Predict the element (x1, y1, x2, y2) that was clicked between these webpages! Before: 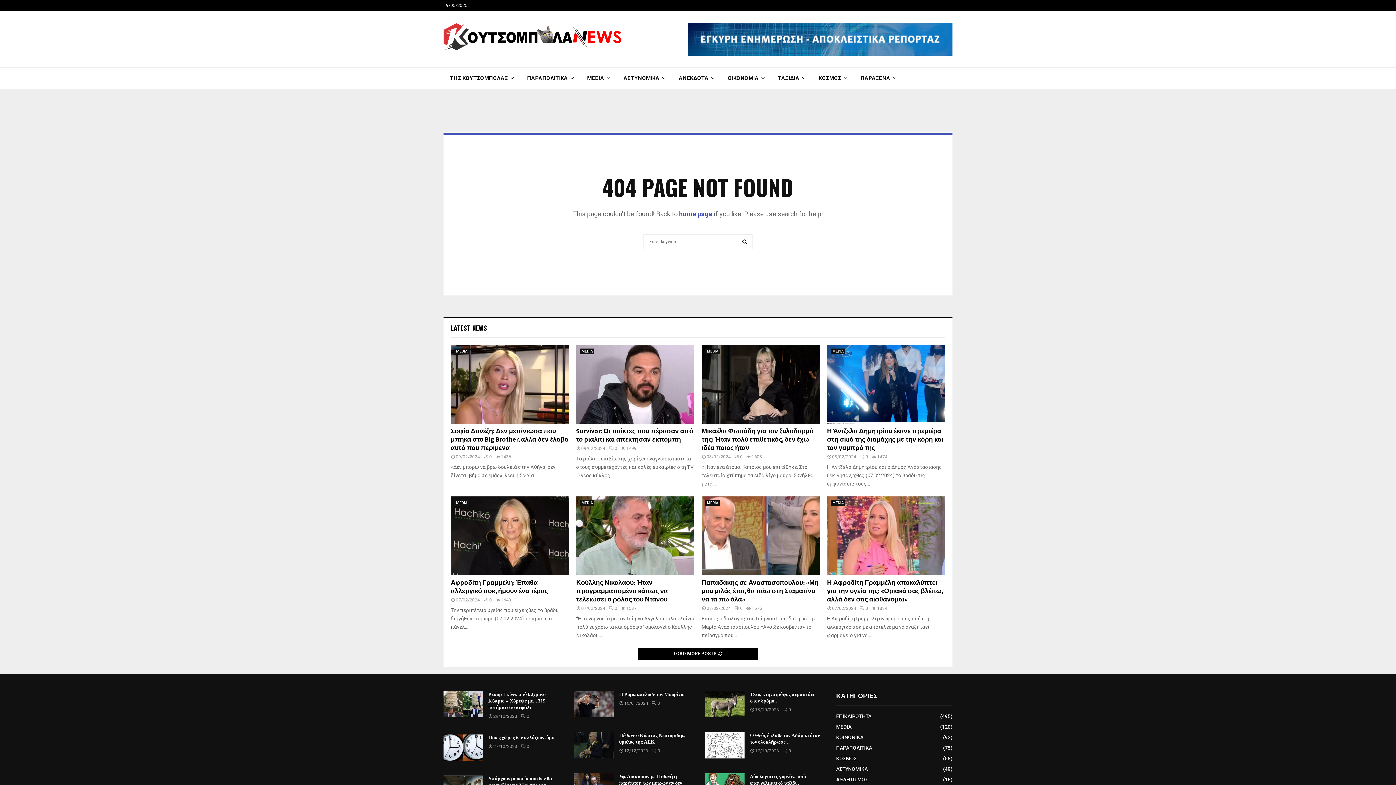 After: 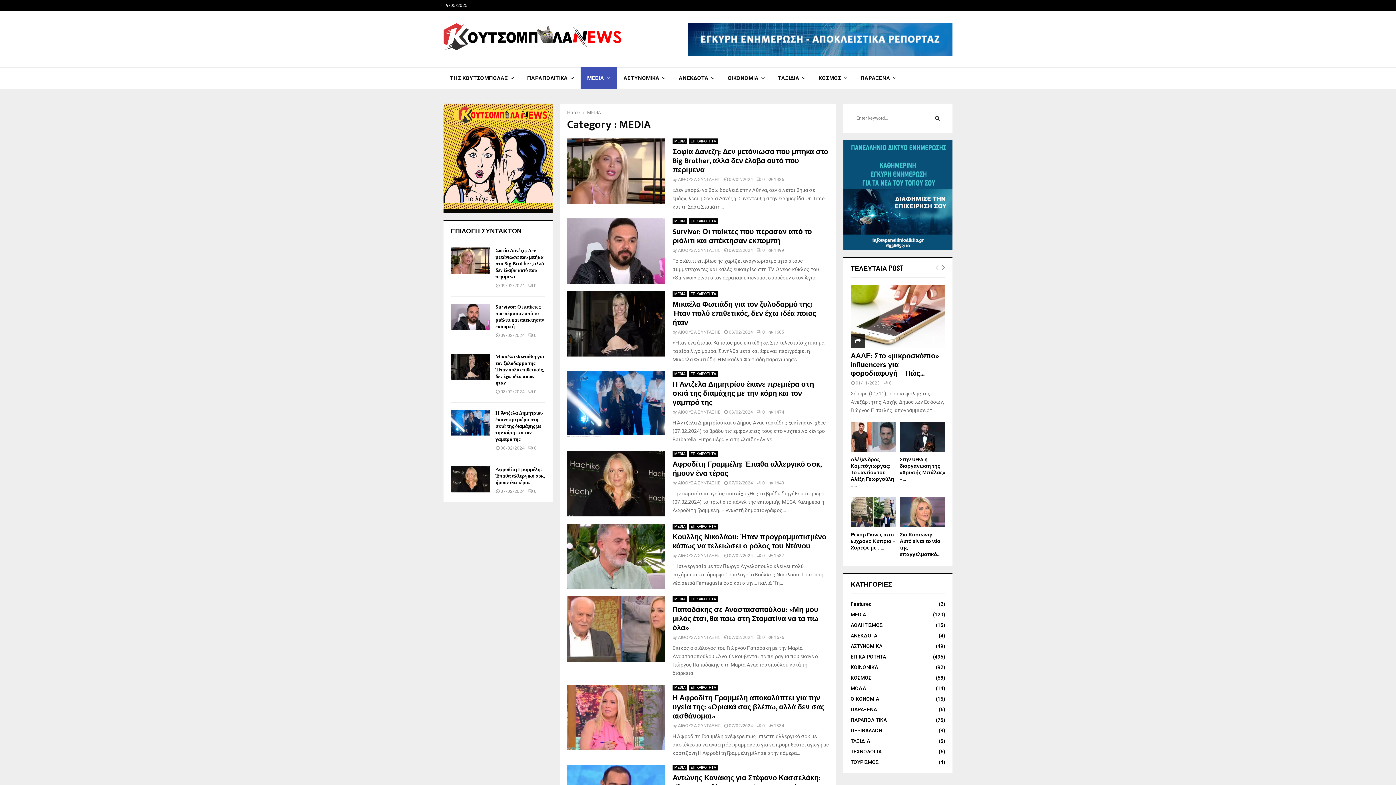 Action: bbox: (580, 500, 594, 506) label: MEDIA